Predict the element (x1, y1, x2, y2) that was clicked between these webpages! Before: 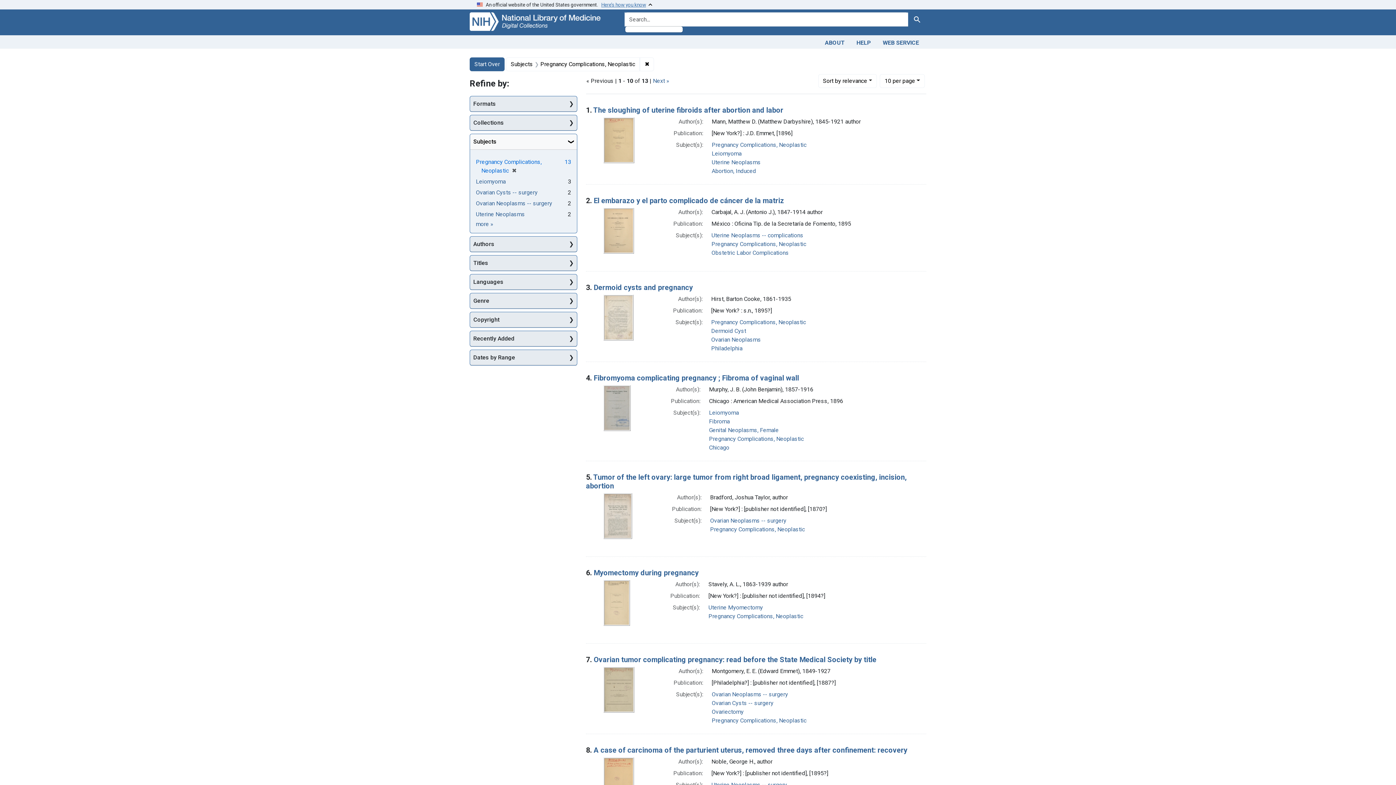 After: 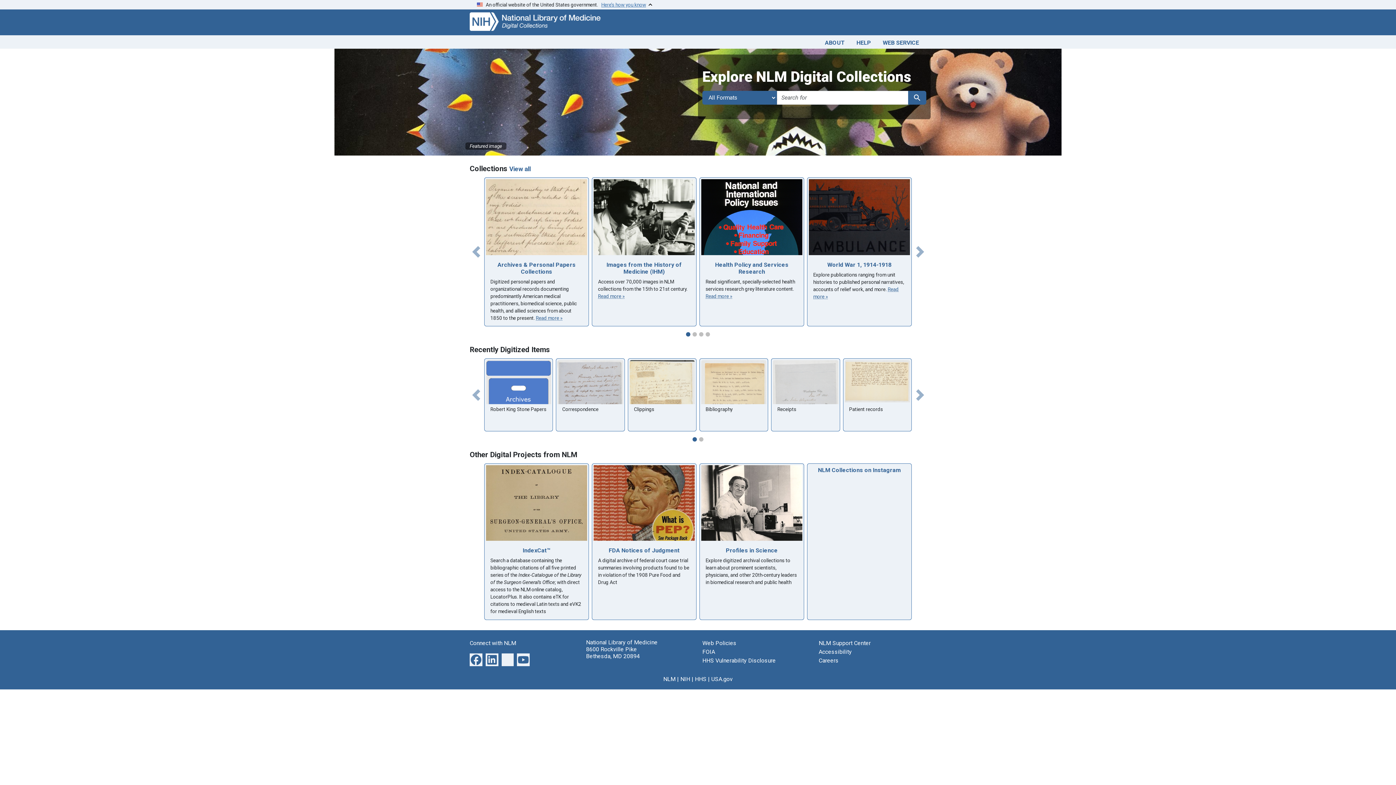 Action: label: ✖
[remove] bbox: (509, 167, 516, 174)